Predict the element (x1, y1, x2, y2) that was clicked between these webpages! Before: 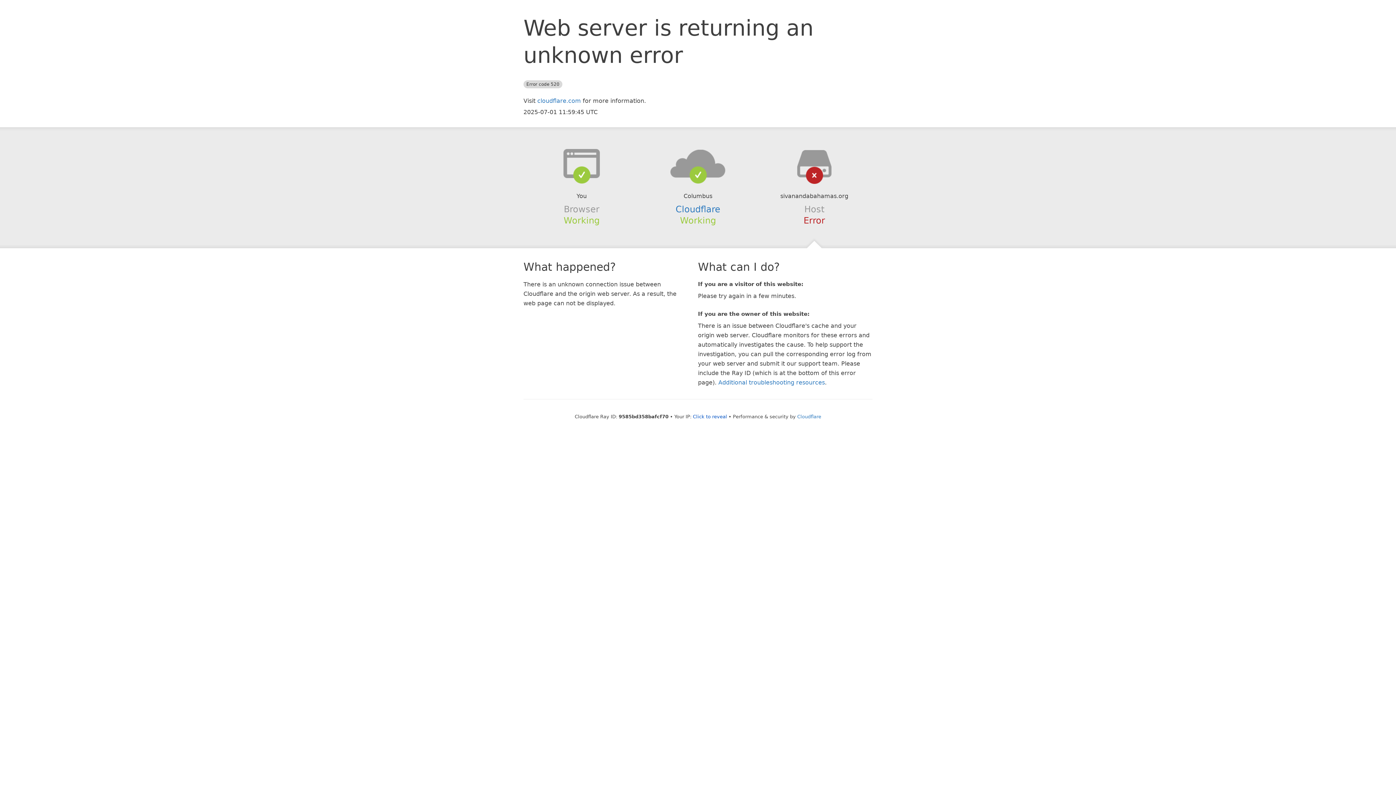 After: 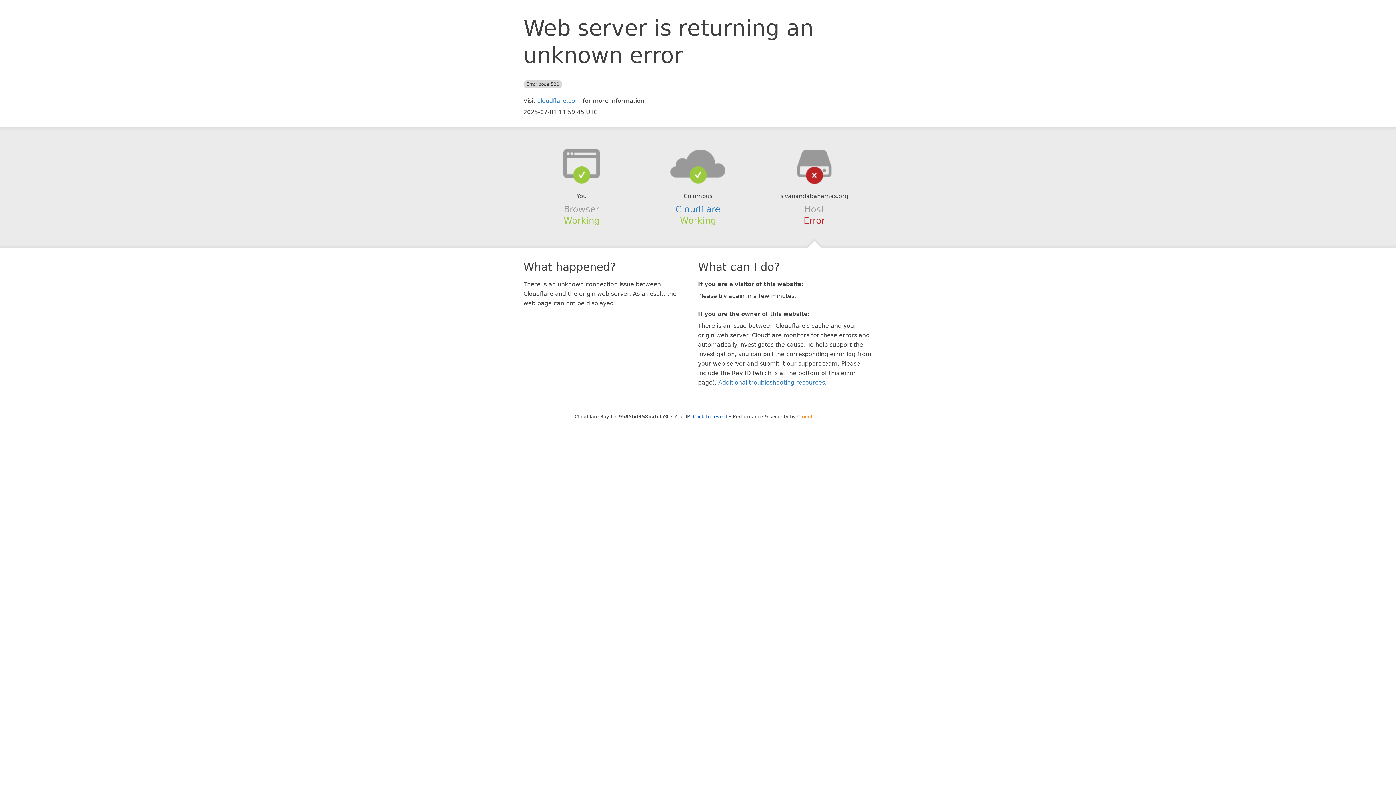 Action: bbox: (797, 414, 821, 419) label: Cloudflare